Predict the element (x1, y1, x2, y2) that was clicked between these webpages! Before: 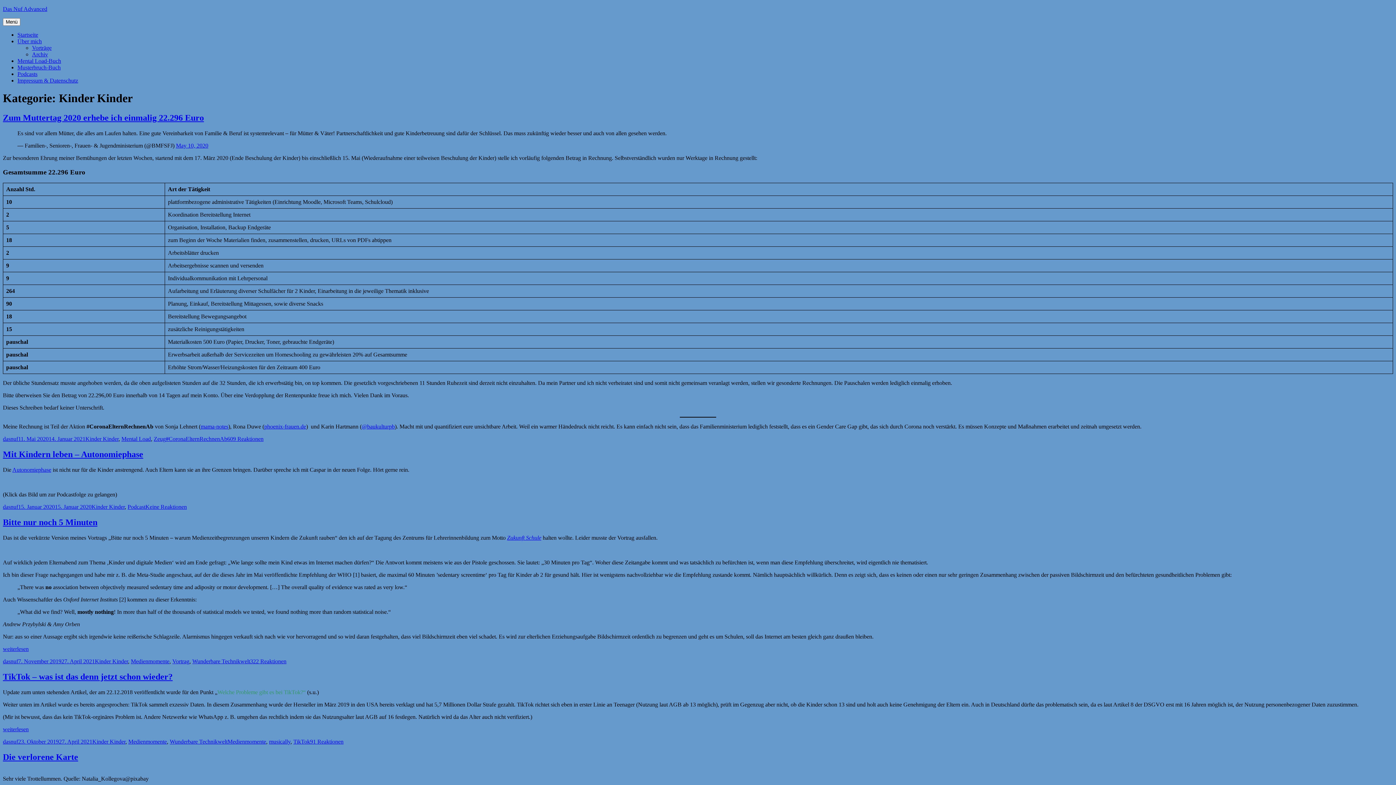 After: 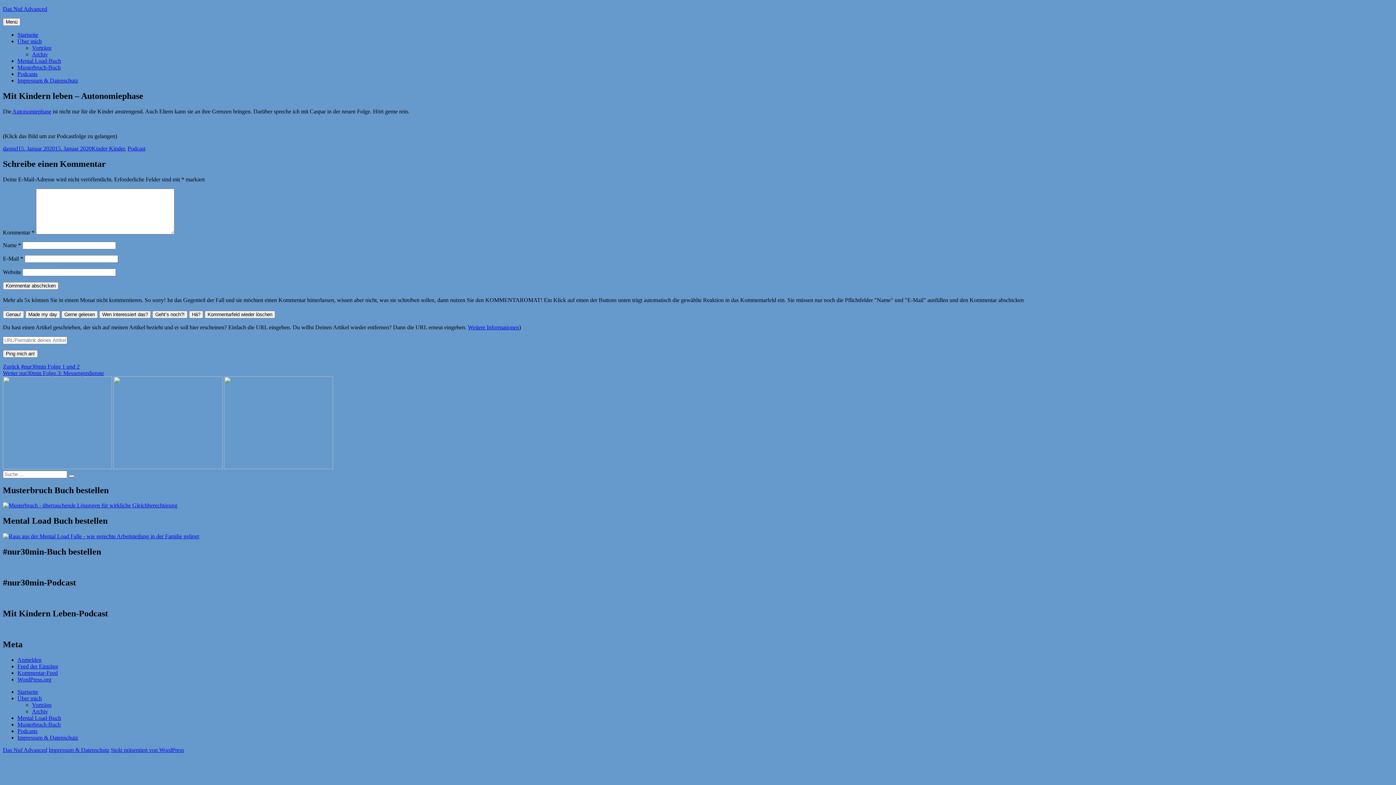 Action: bbox: (2, 449, 143, 459) label: Mit Kindern leben – Autonomiephase